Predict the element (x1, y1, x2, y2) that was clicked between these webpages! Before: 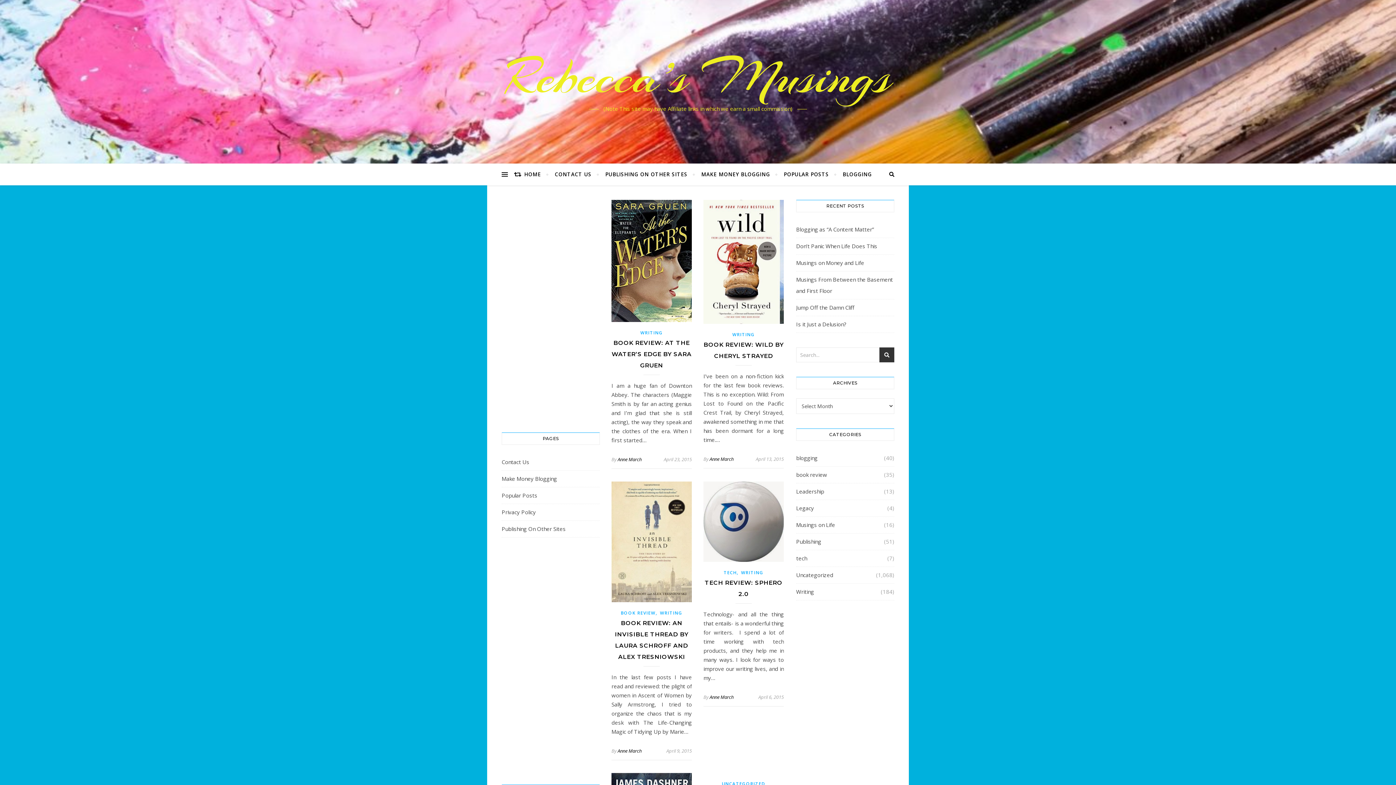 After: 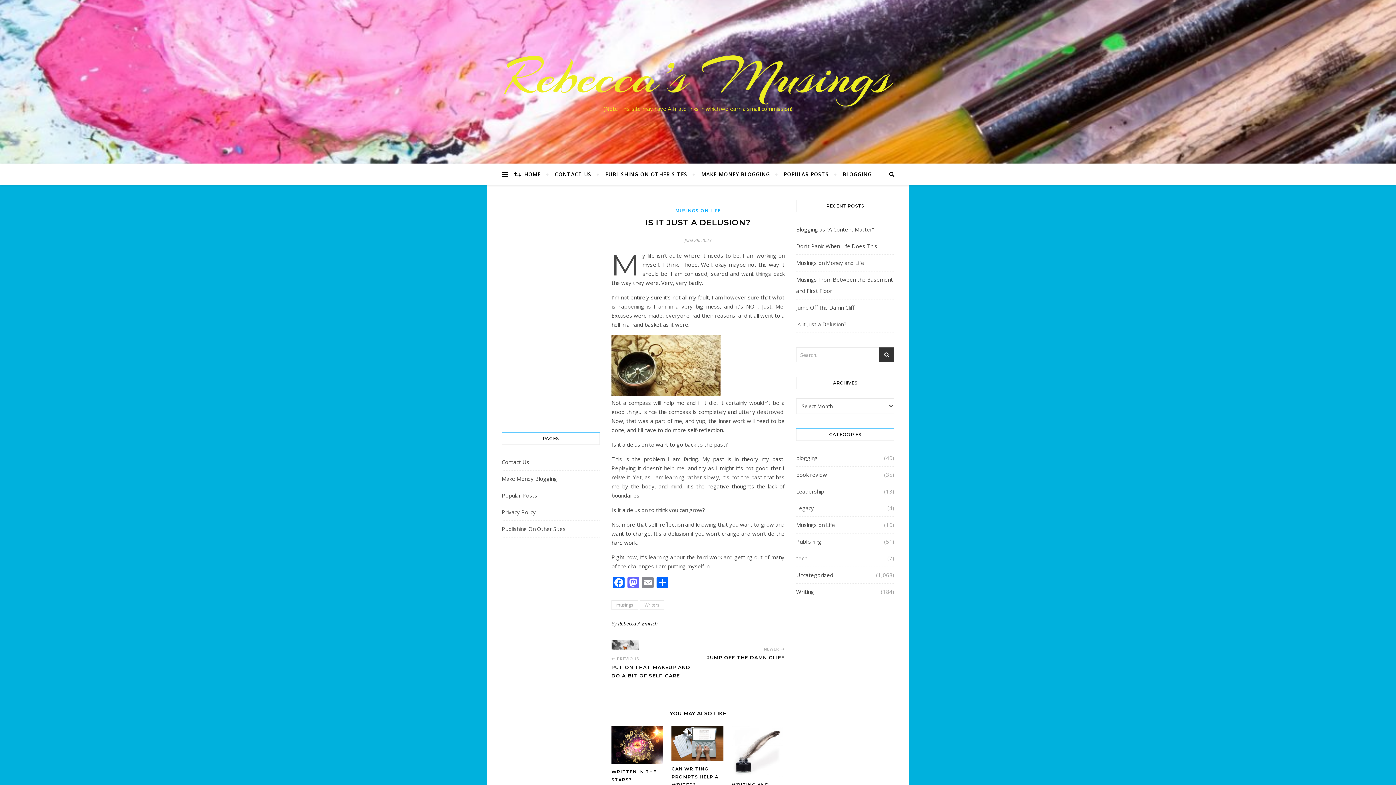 Action: bbox: (796, 320, 846, 328) label: Is it Just a Delusion?